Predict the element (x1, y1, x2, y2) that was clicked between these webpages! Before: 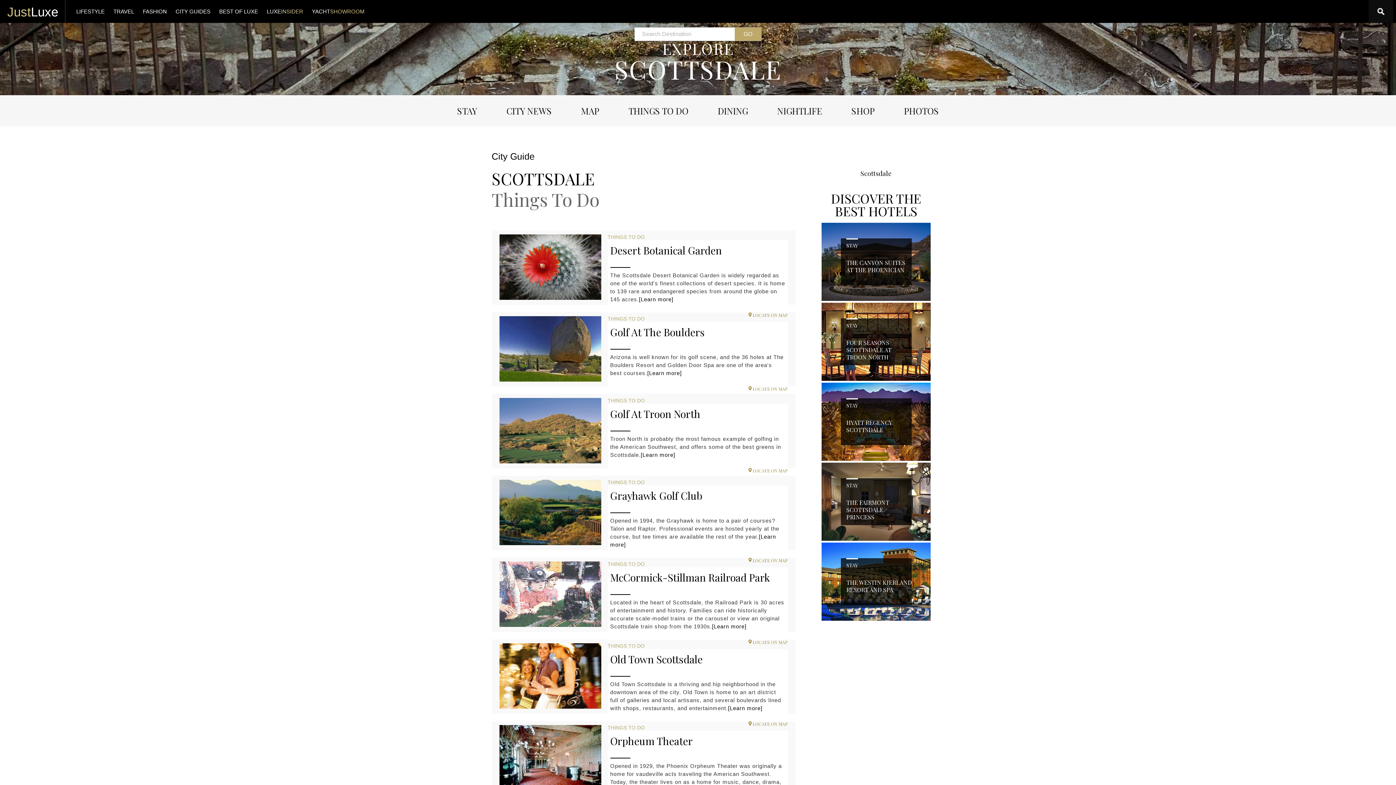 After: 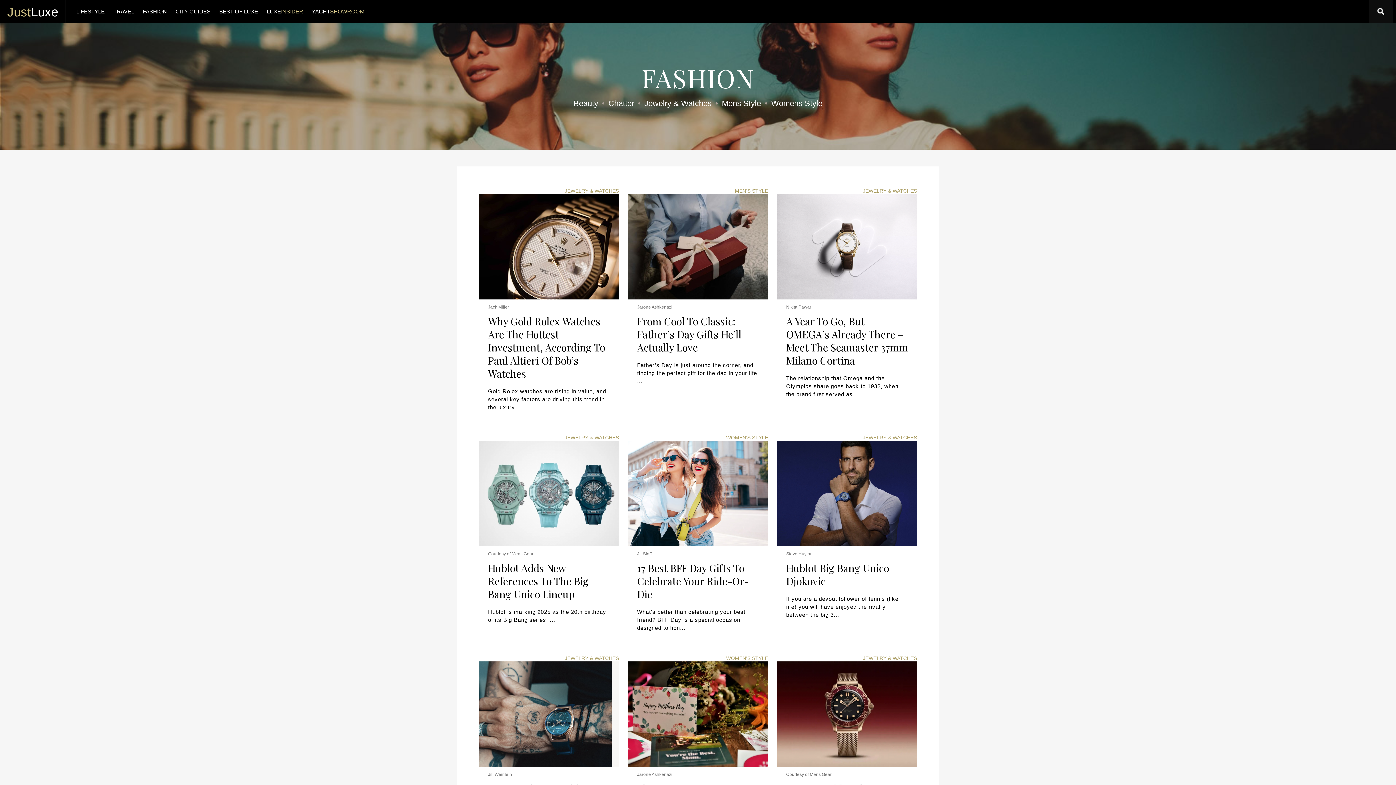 Action: label: FASHION bbox: (139, 0, 170, 22)